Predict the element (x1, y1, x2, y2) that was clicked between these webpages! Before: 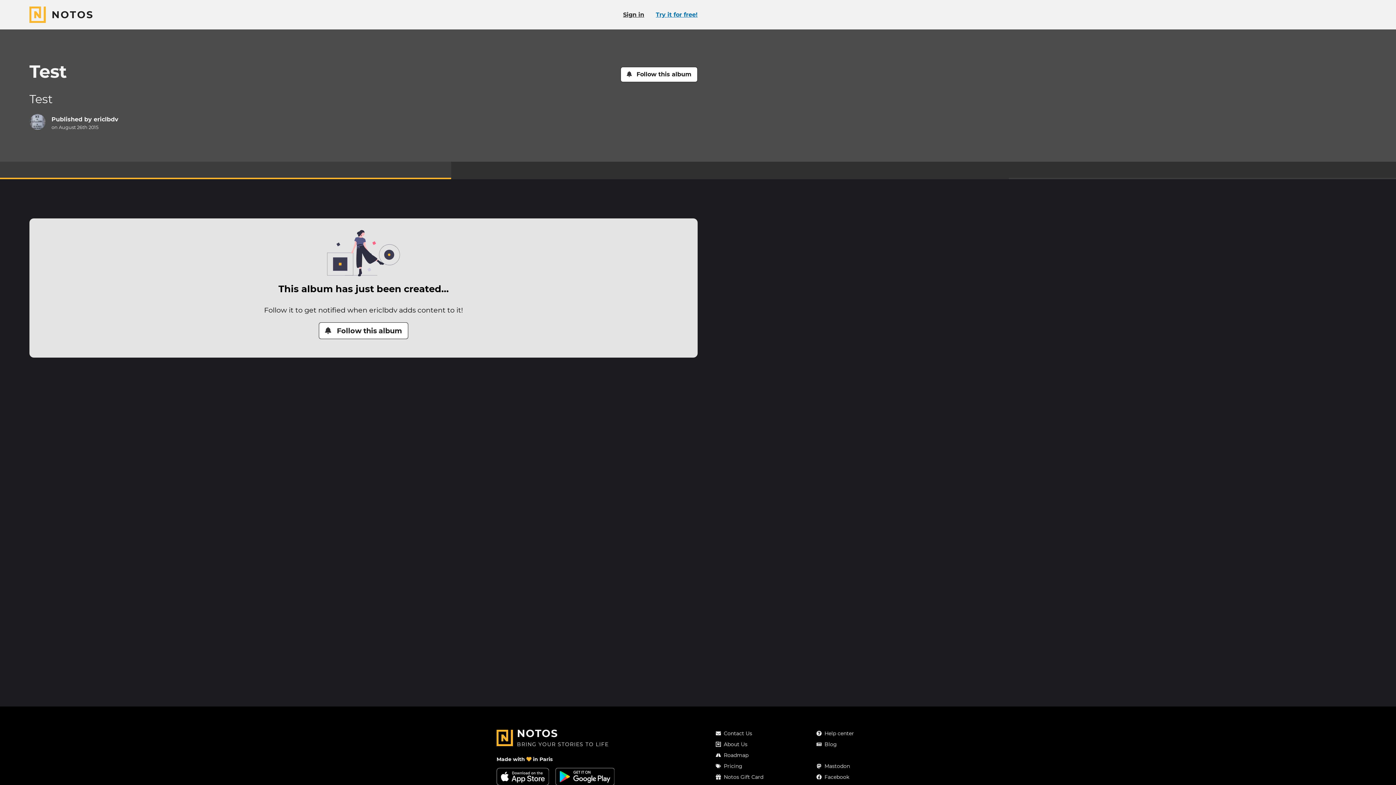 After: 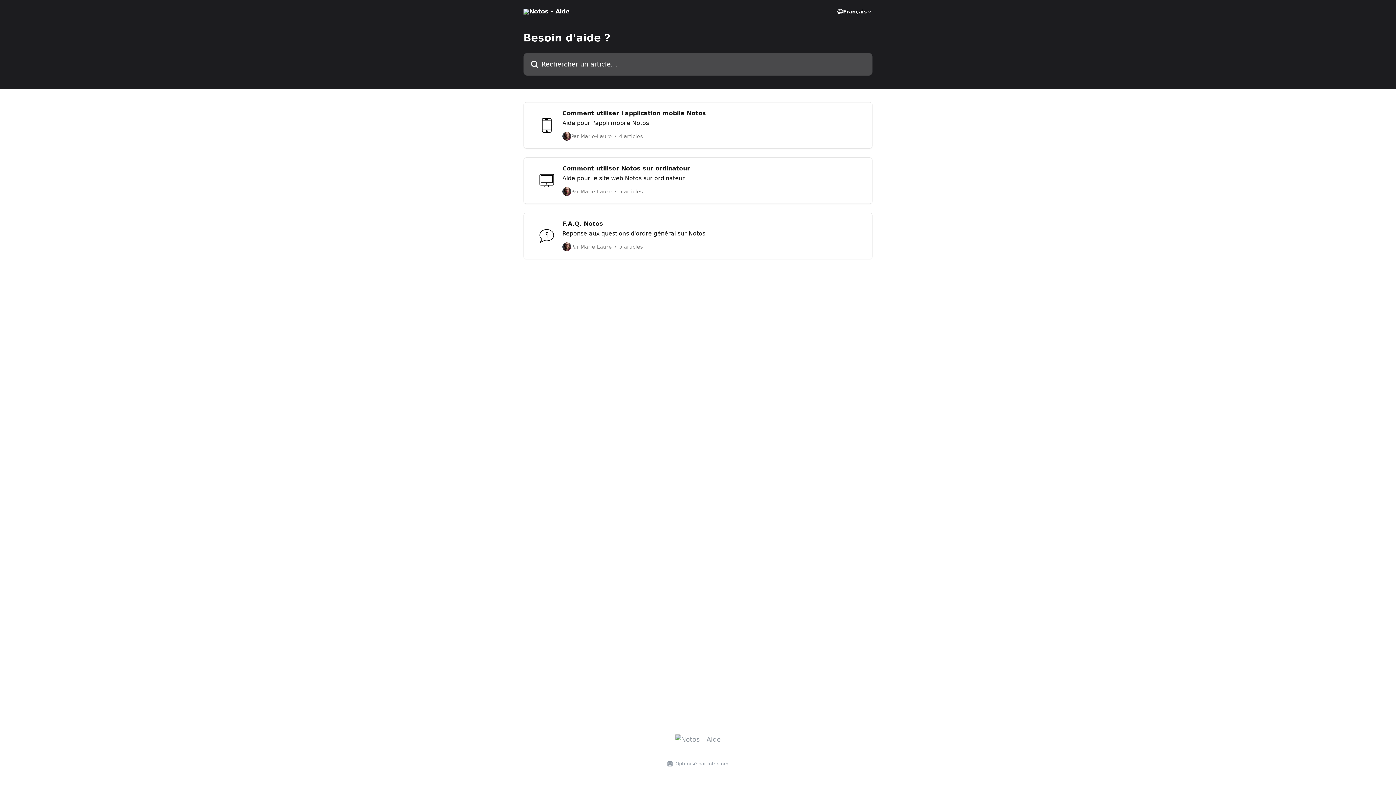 Action: label: Help center bbox: (816, 730, 899, 737)